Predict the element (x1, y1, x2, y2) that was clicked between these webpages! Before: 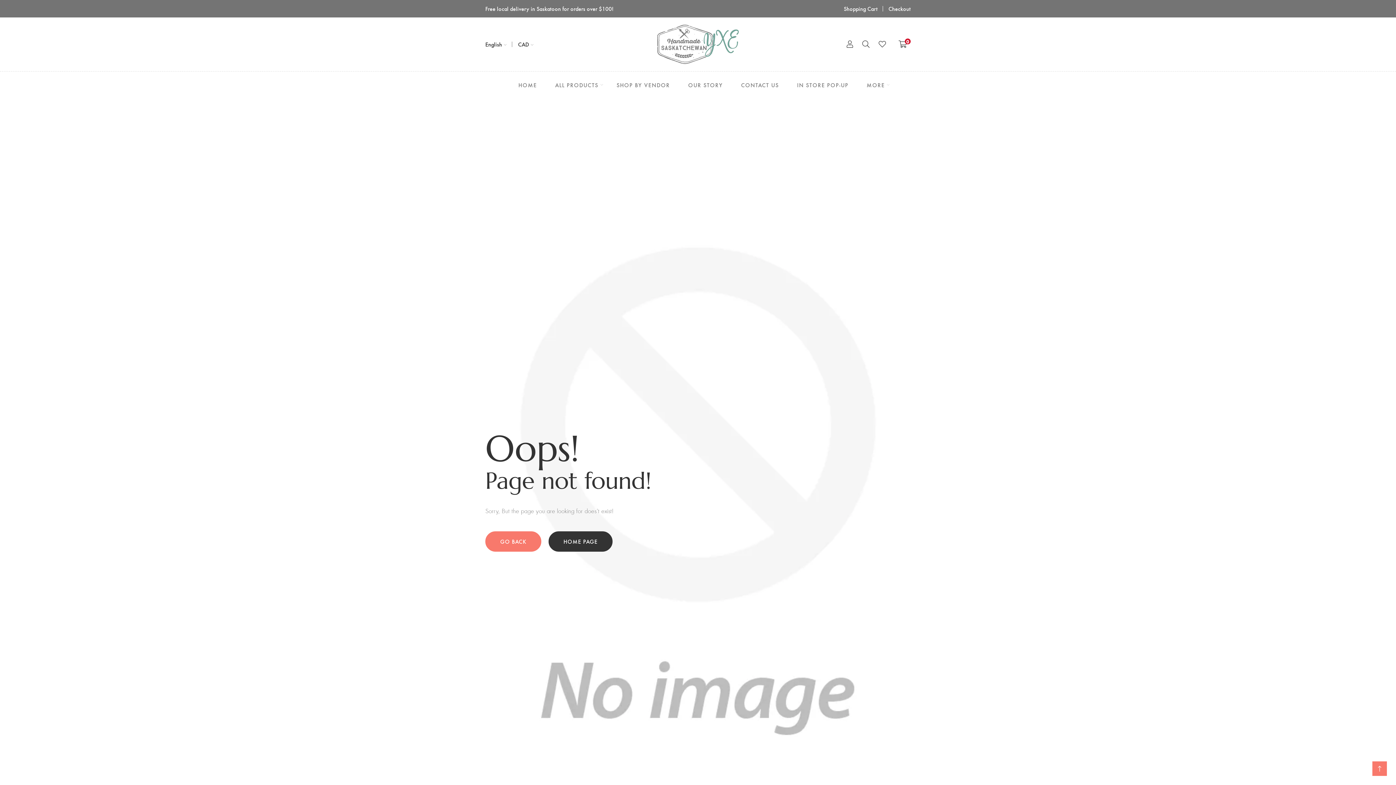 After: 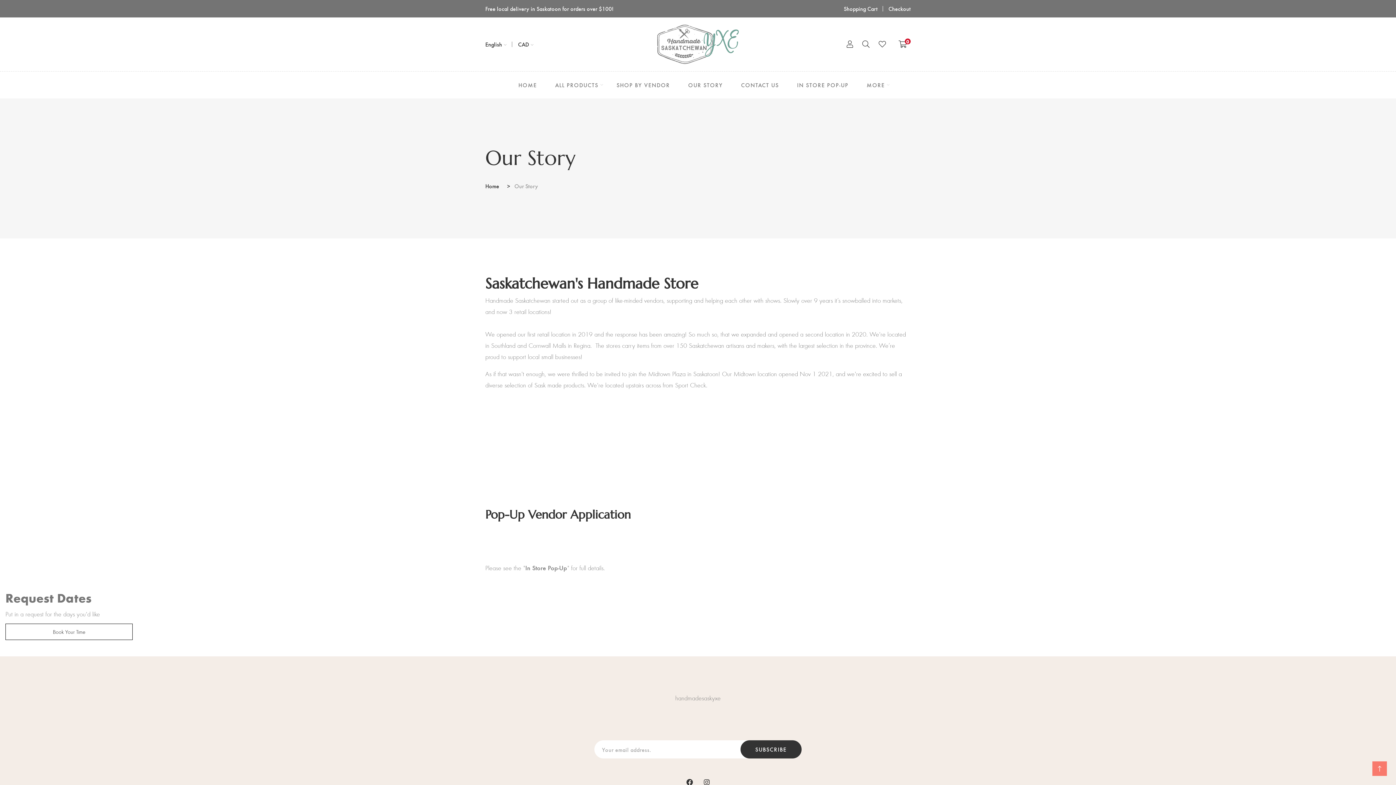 Action: bbox: (679, 71, 732, 98) label: OUR STORY